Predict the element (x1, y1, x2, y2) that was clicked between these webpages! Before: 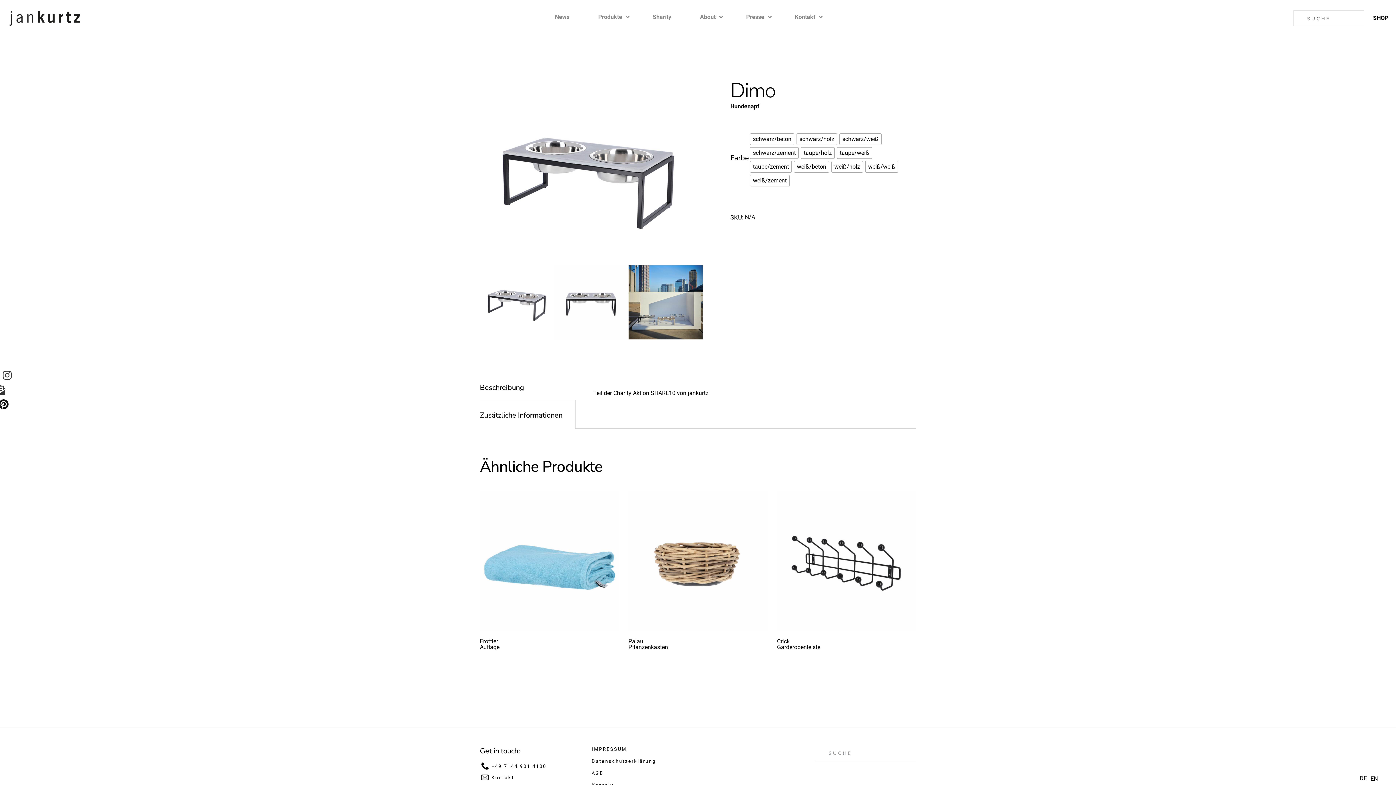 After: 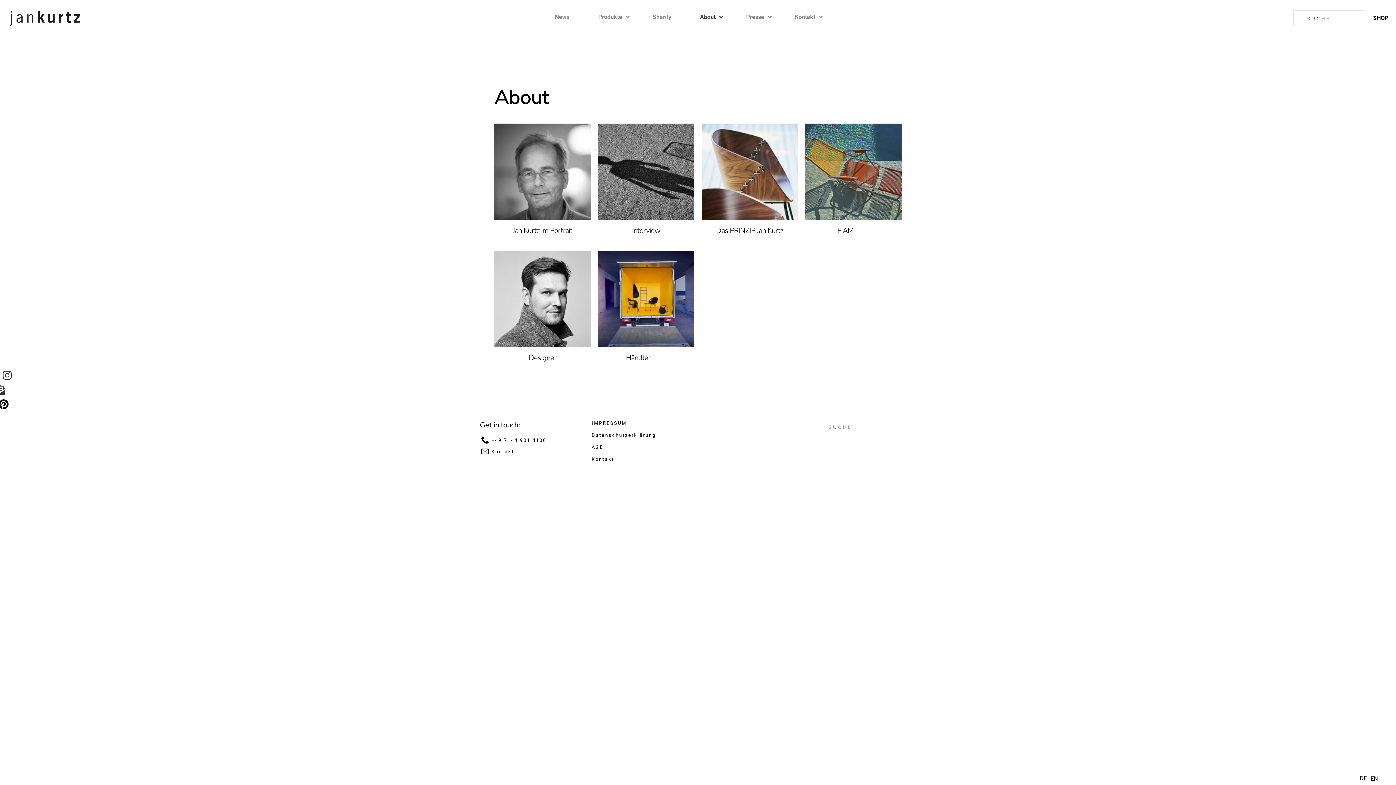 Action: label: About bbox: (686, 10, 731, 23)